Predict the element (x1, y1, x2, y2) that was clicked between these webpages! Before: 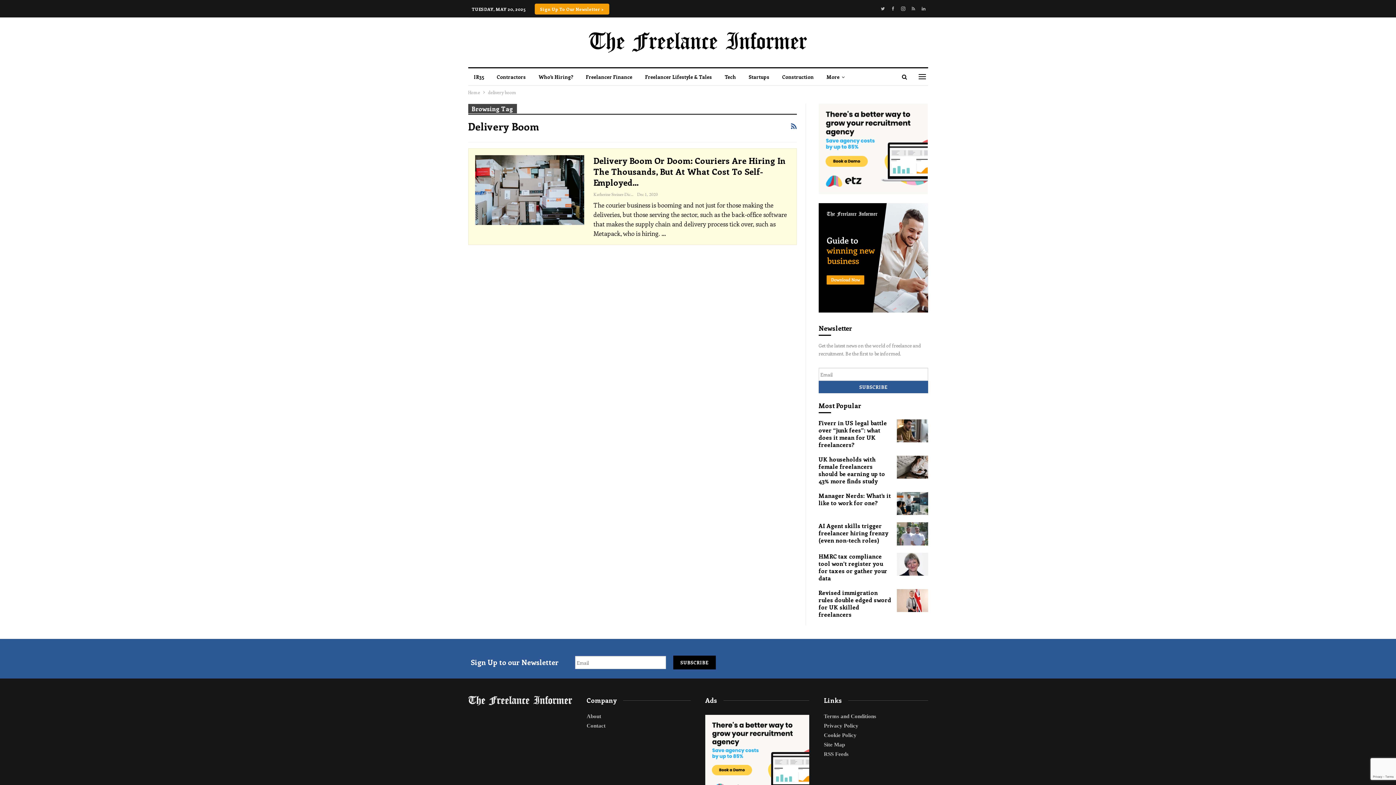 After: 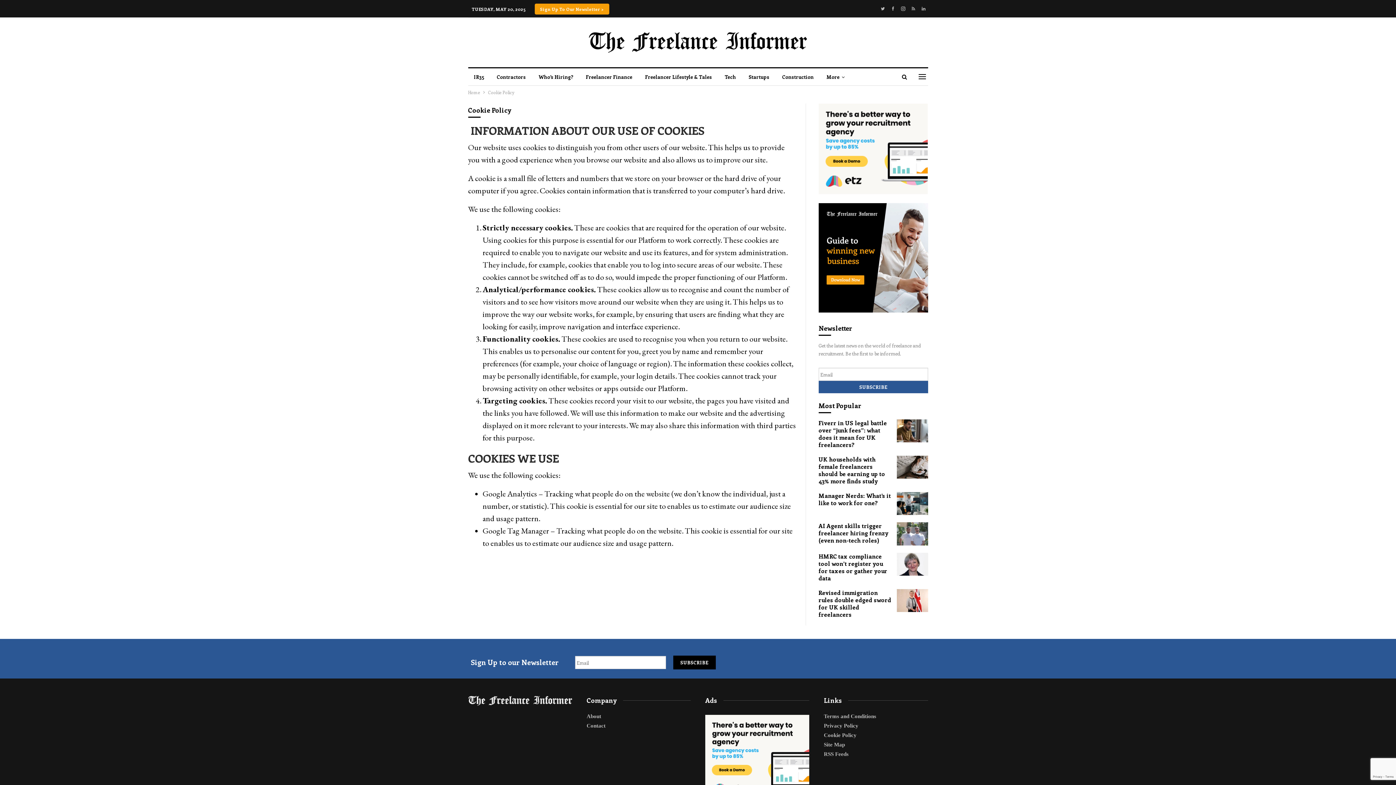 Action: bbox: (824, 731, 928, 739) label: Cookie Policy